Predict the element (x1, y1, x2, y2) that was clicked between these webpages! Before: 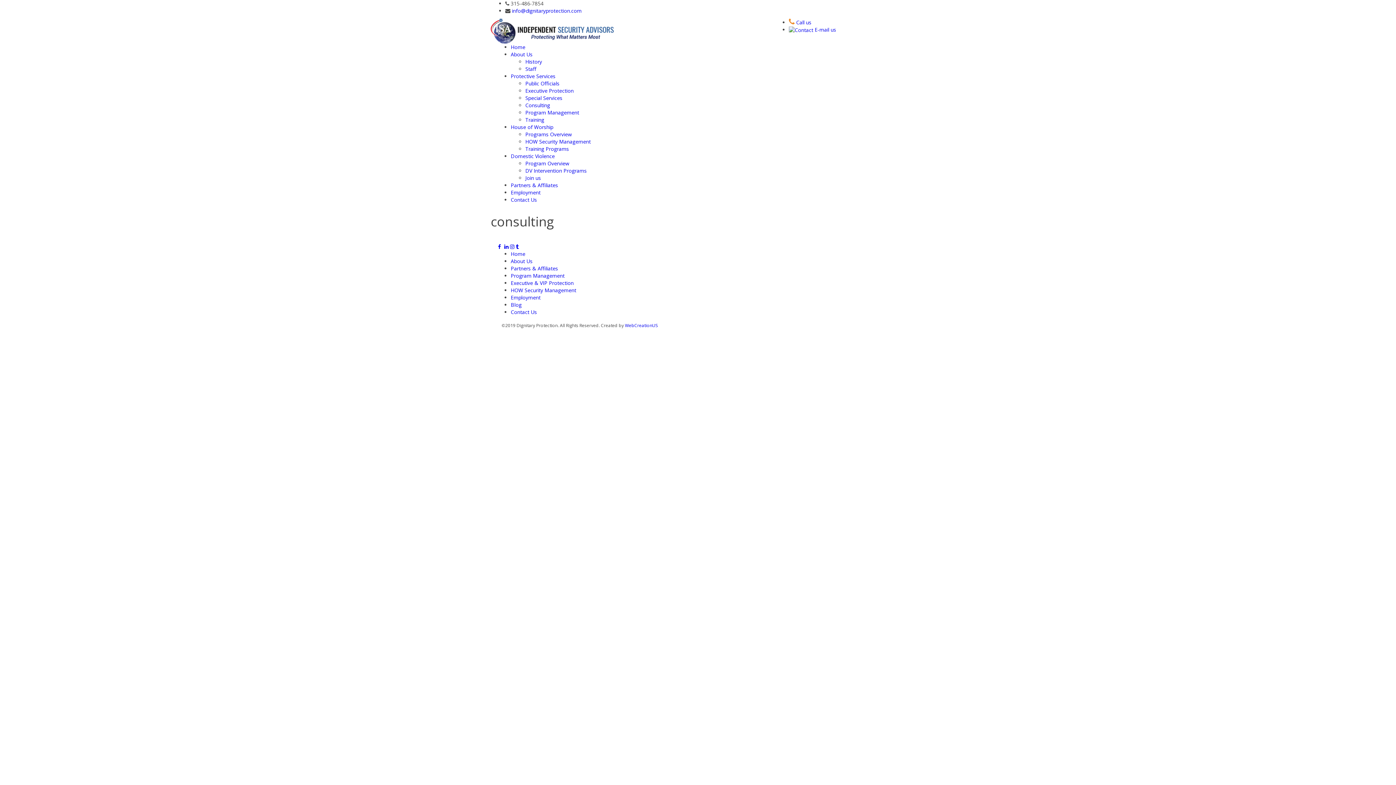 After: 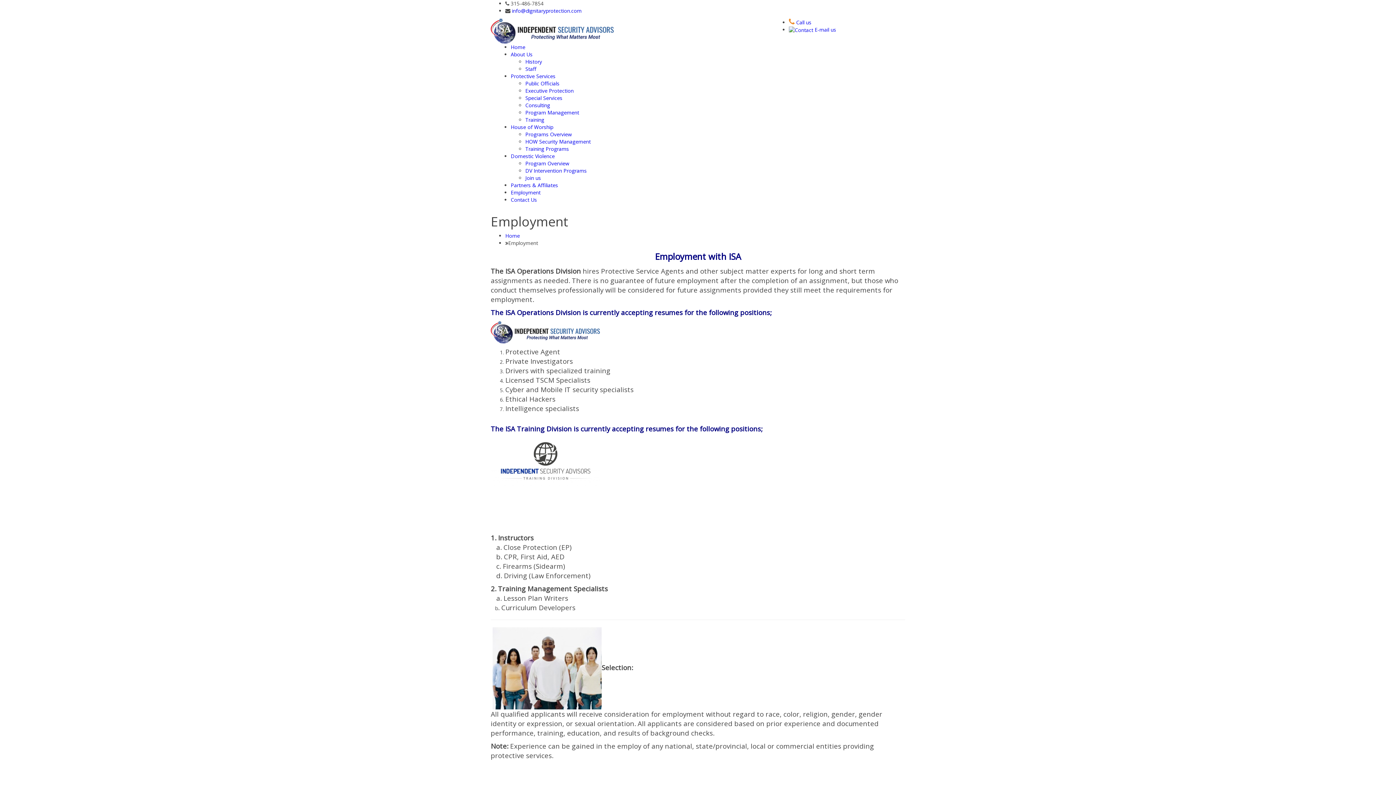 Action: bbox: (510, 189, 540, 196) label: Employment